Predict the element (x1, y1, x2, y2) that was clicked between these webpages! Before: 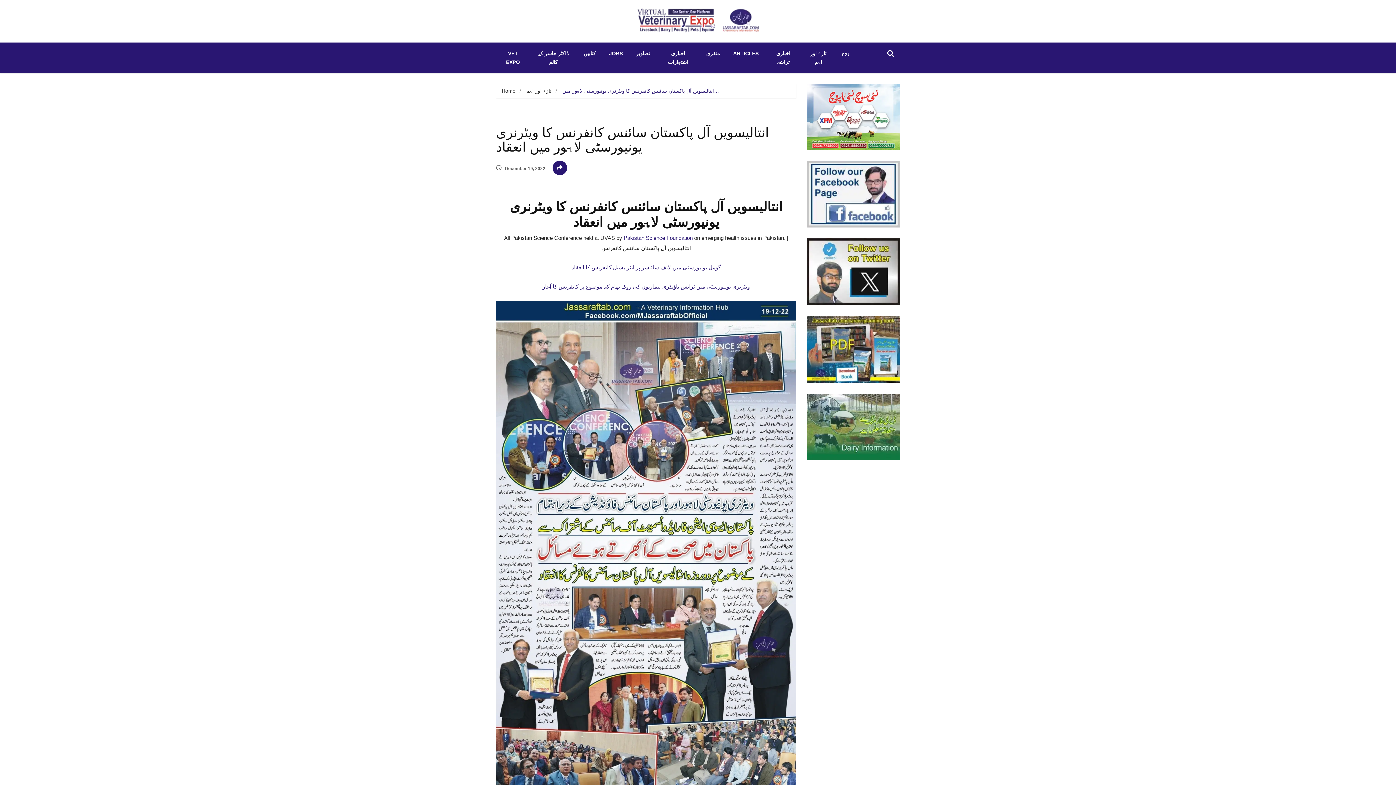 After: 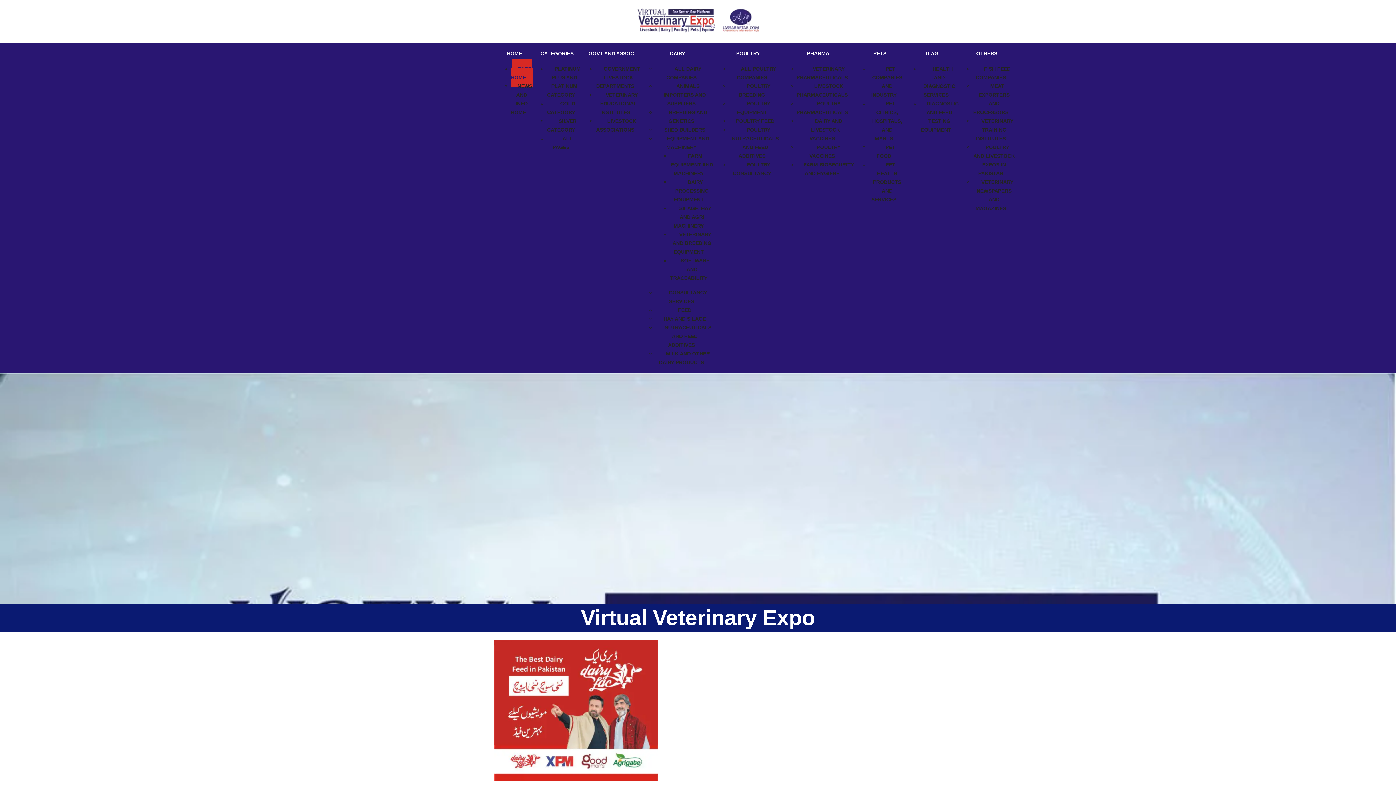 Action: label: VET EXPO bbox: (496, 42, 529, 72)